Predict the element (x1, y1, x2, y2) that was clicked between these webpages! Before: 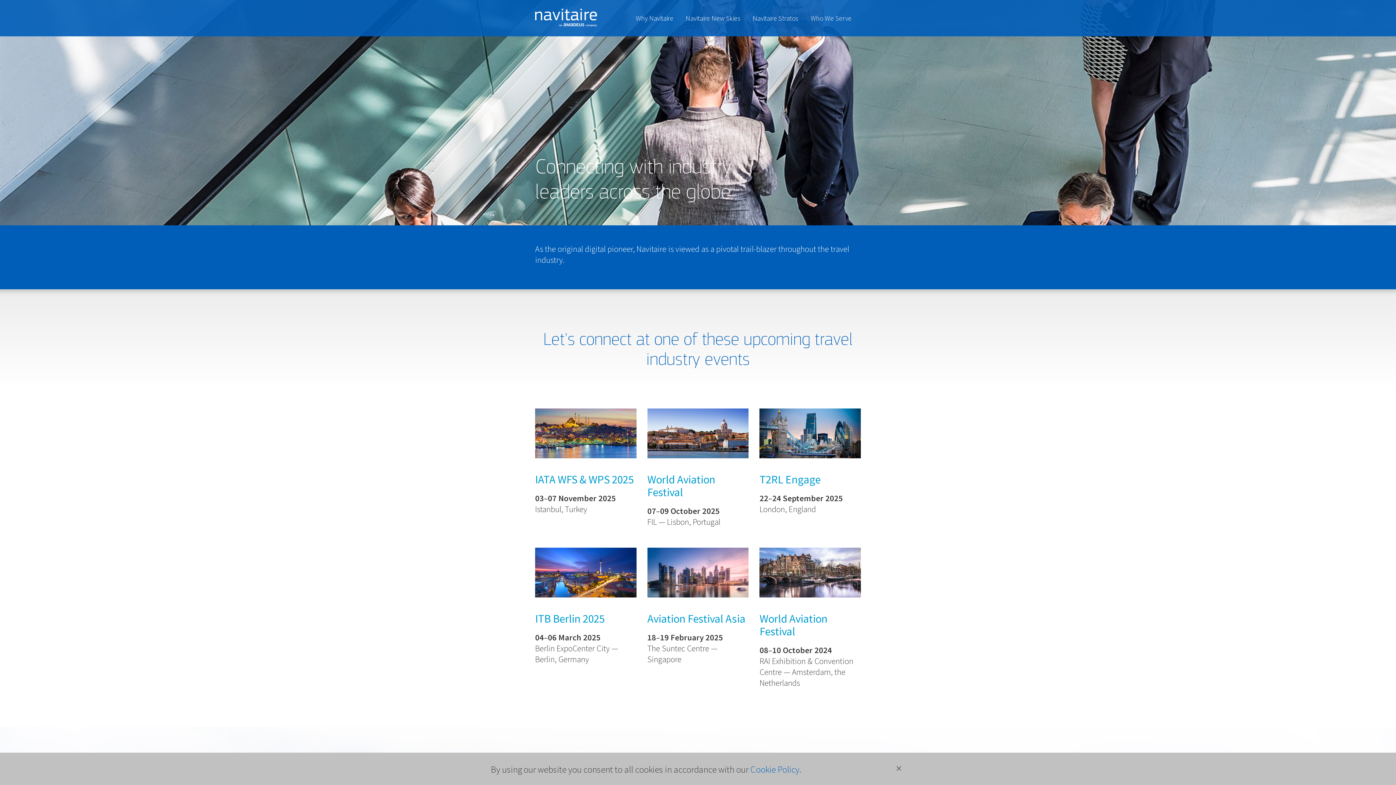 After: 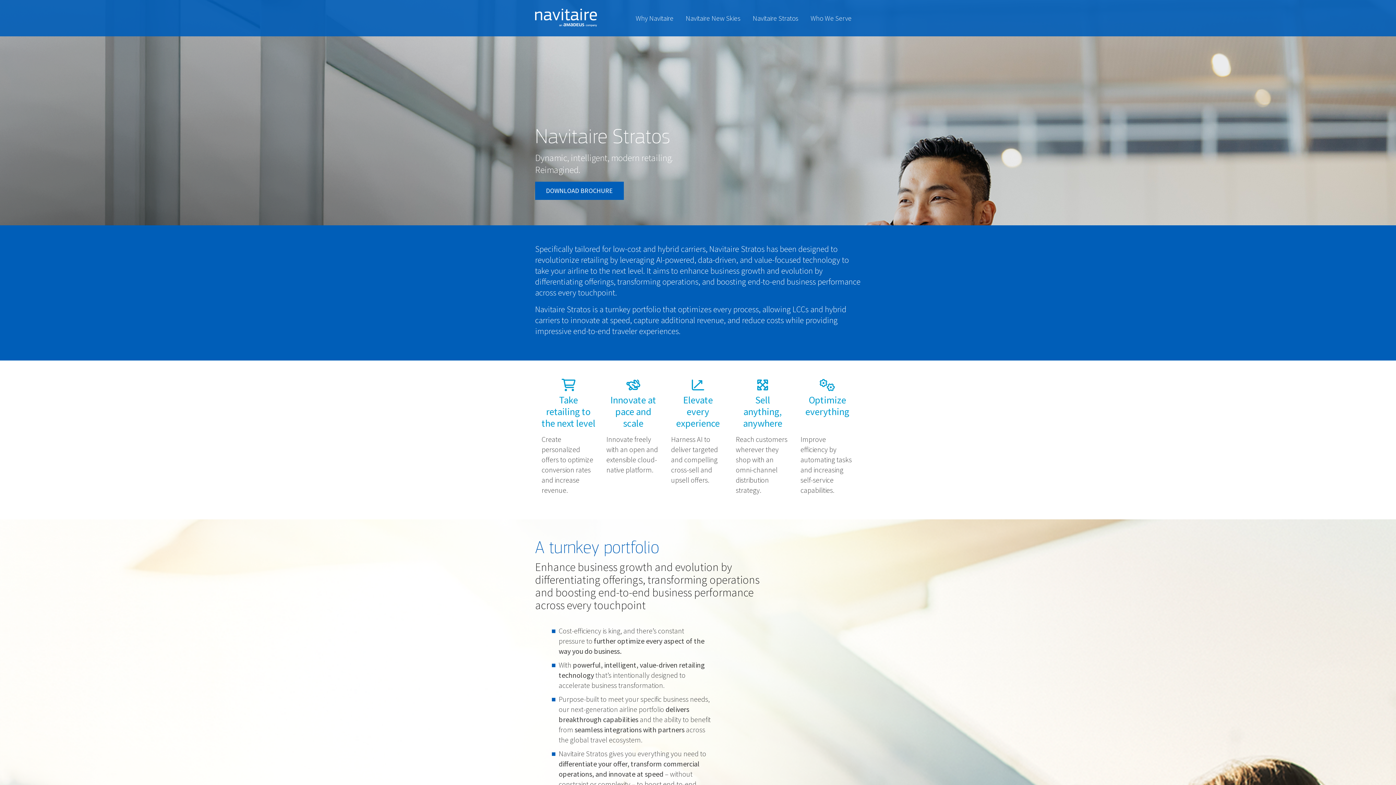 Action: bbox: (749, 10, 807, 26) label: Navitaire Stratos